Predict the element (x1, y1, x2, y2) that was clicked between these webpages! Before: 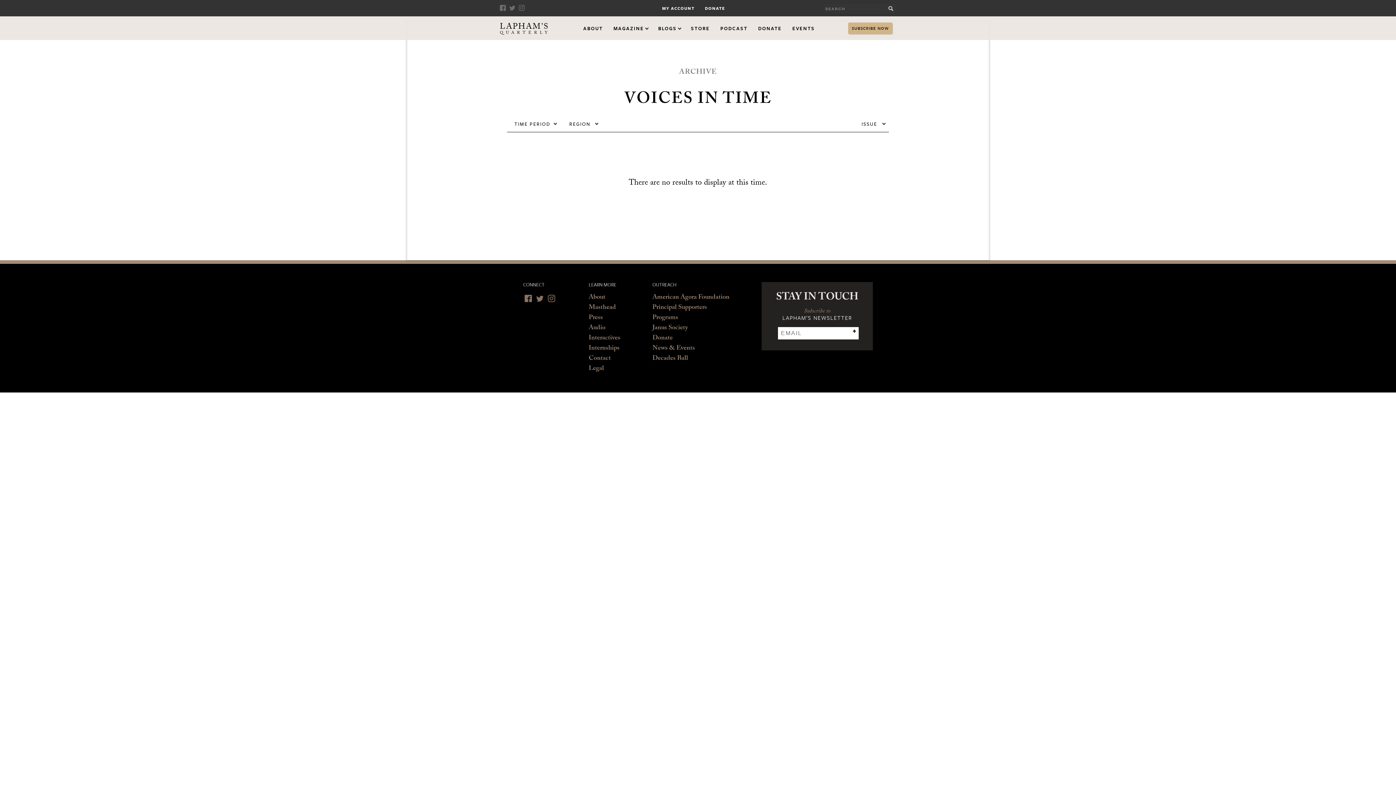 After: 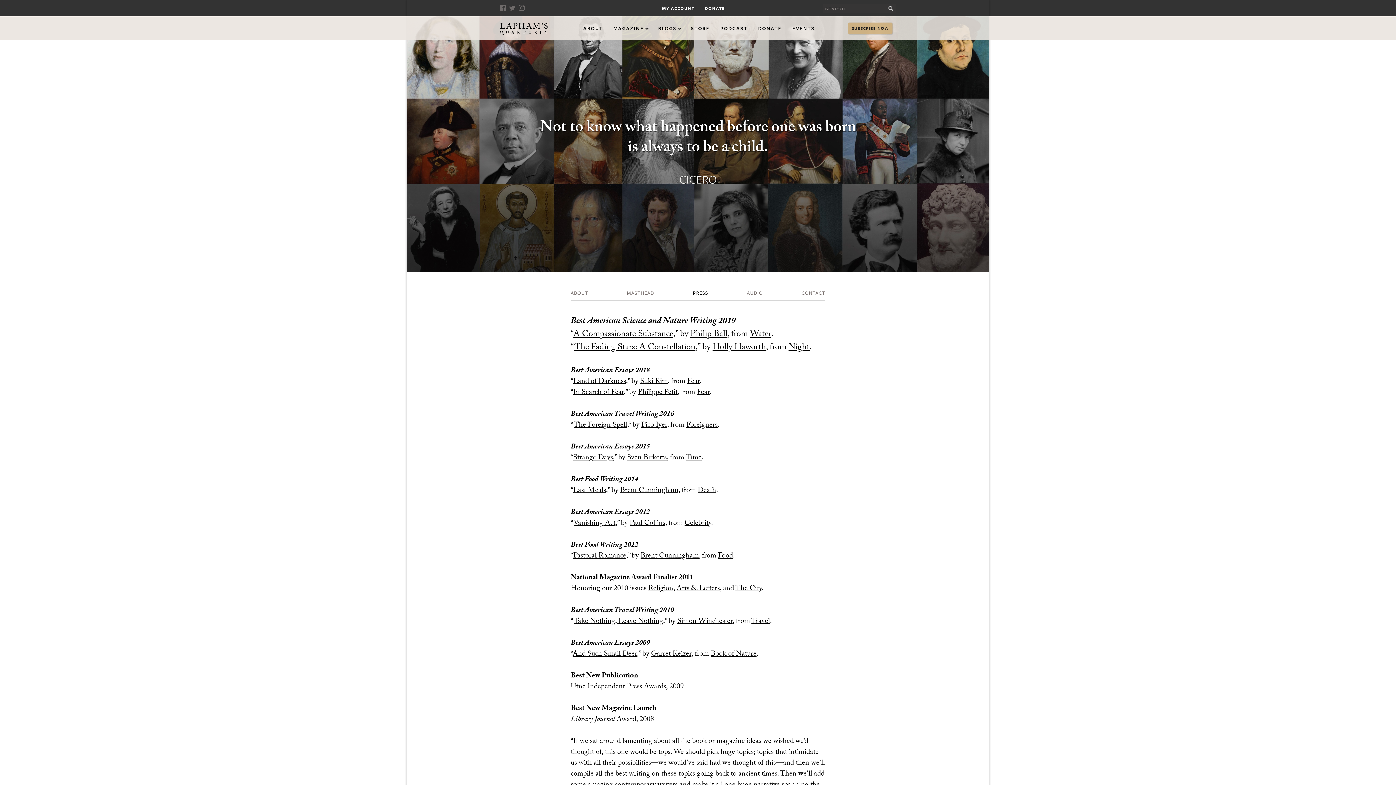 Action: bbox: (588, 313, 603, 323) label: Press